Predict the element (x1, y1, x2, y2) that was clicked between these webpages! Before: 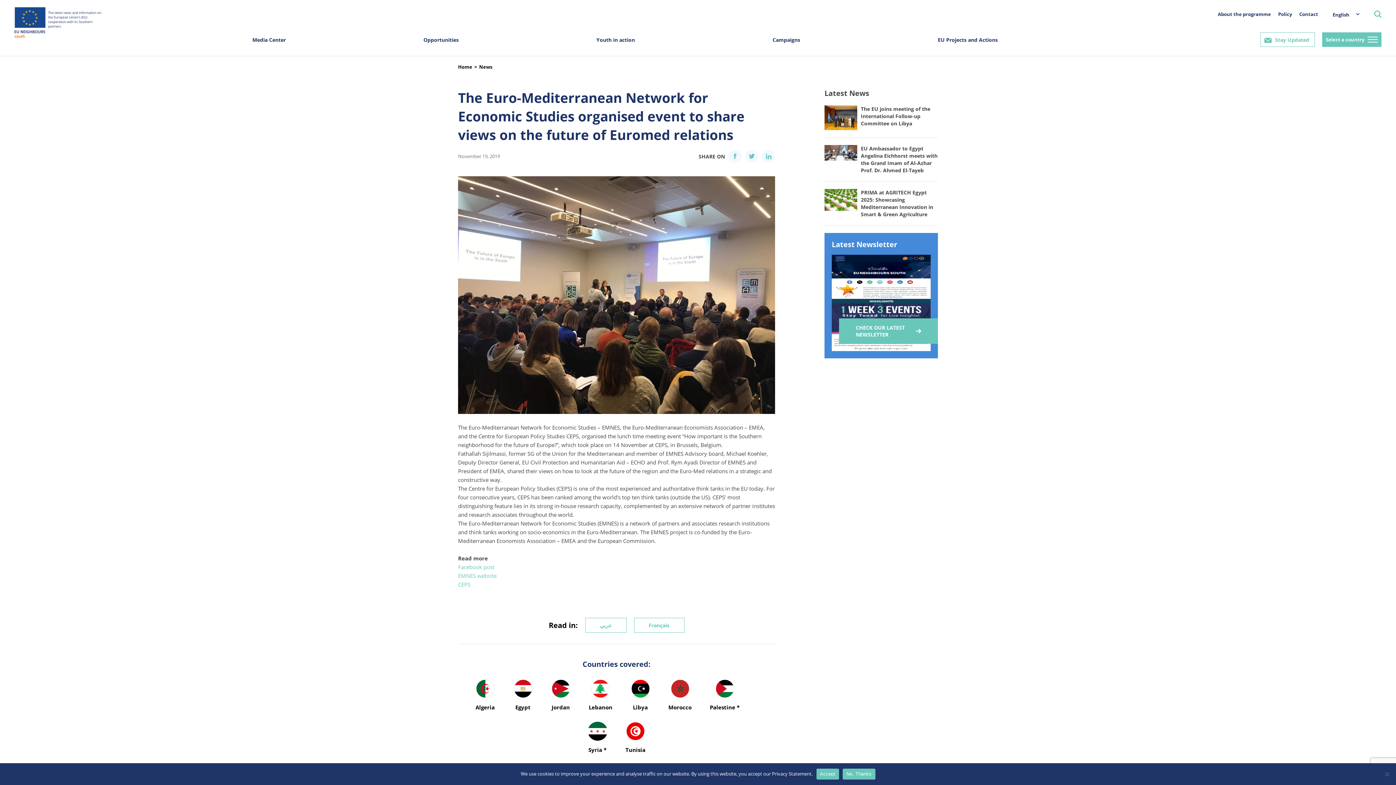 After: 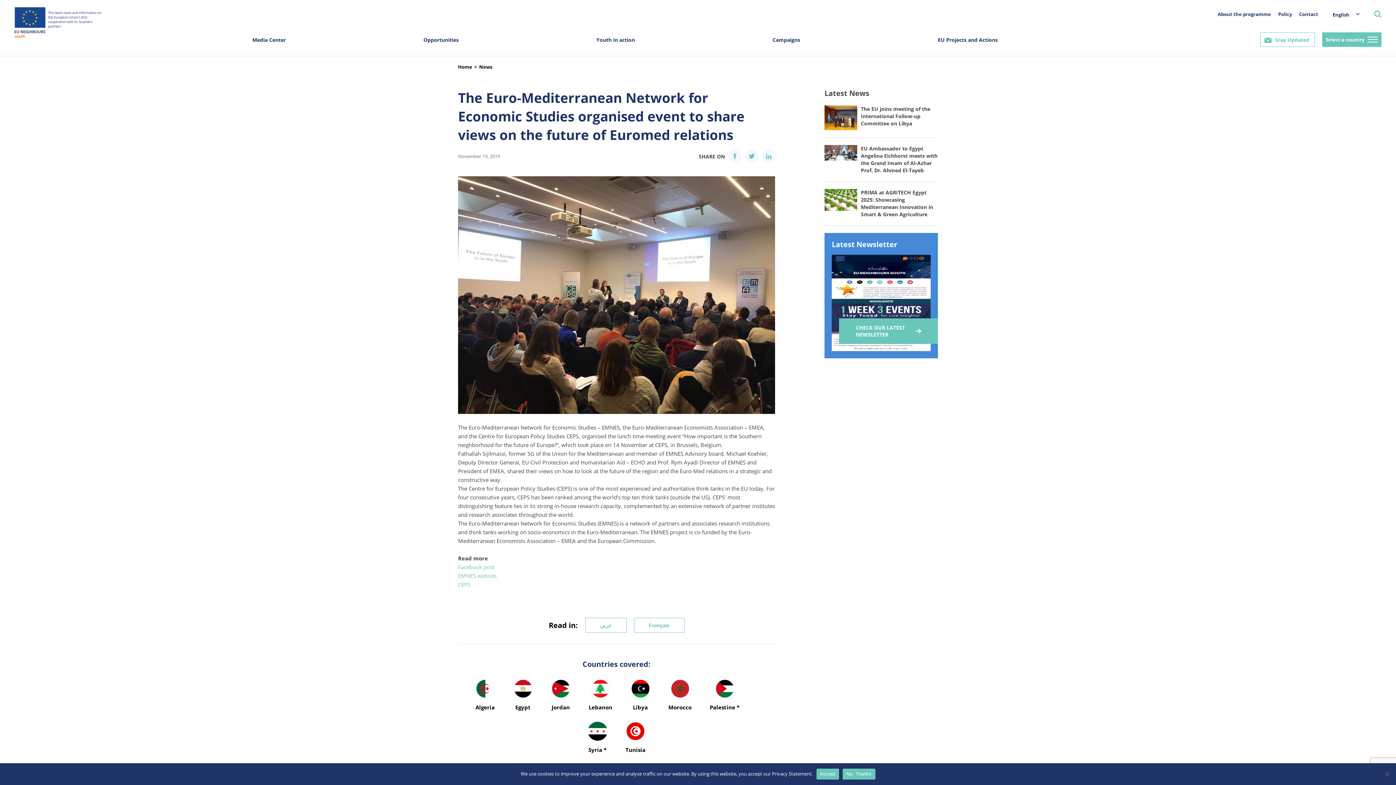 Action: bbox: (551, 679, 570, 704)